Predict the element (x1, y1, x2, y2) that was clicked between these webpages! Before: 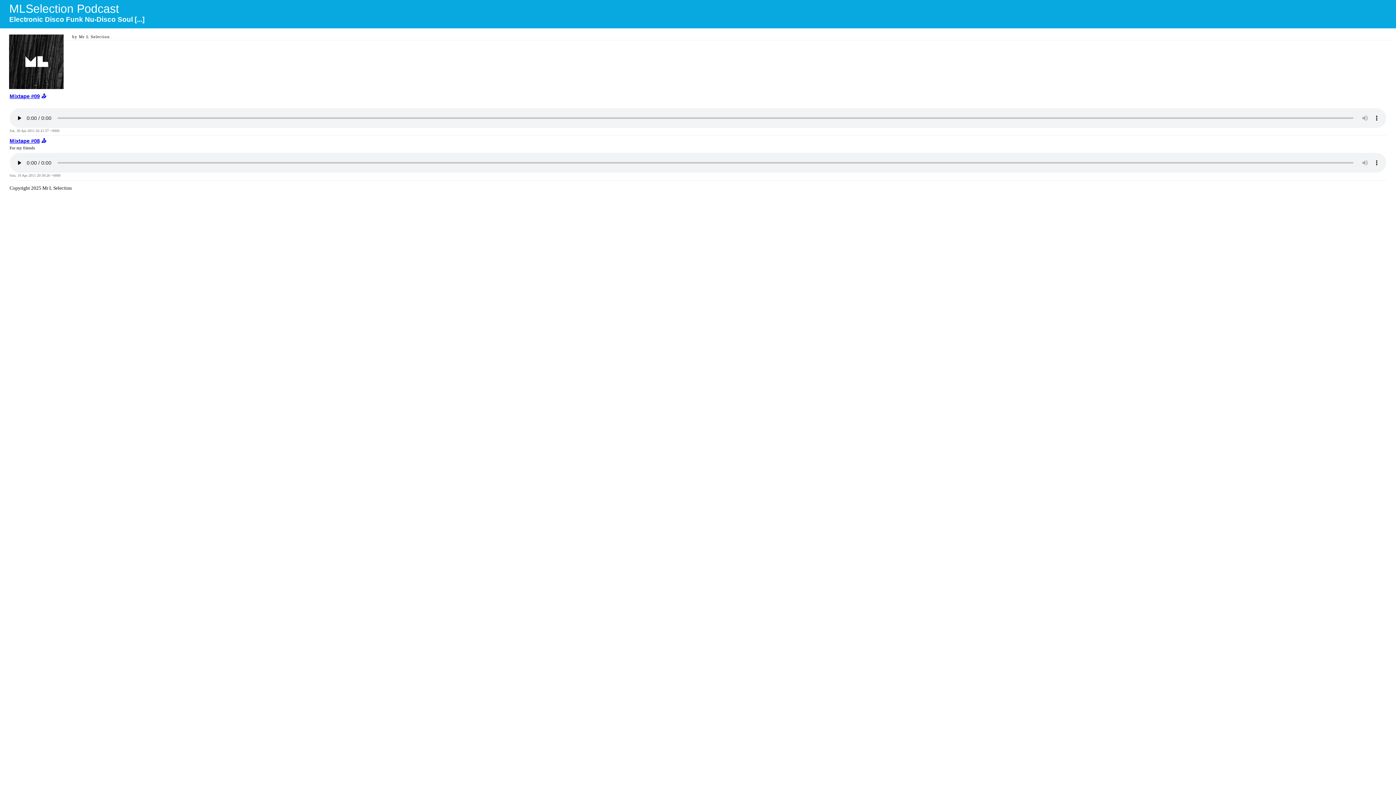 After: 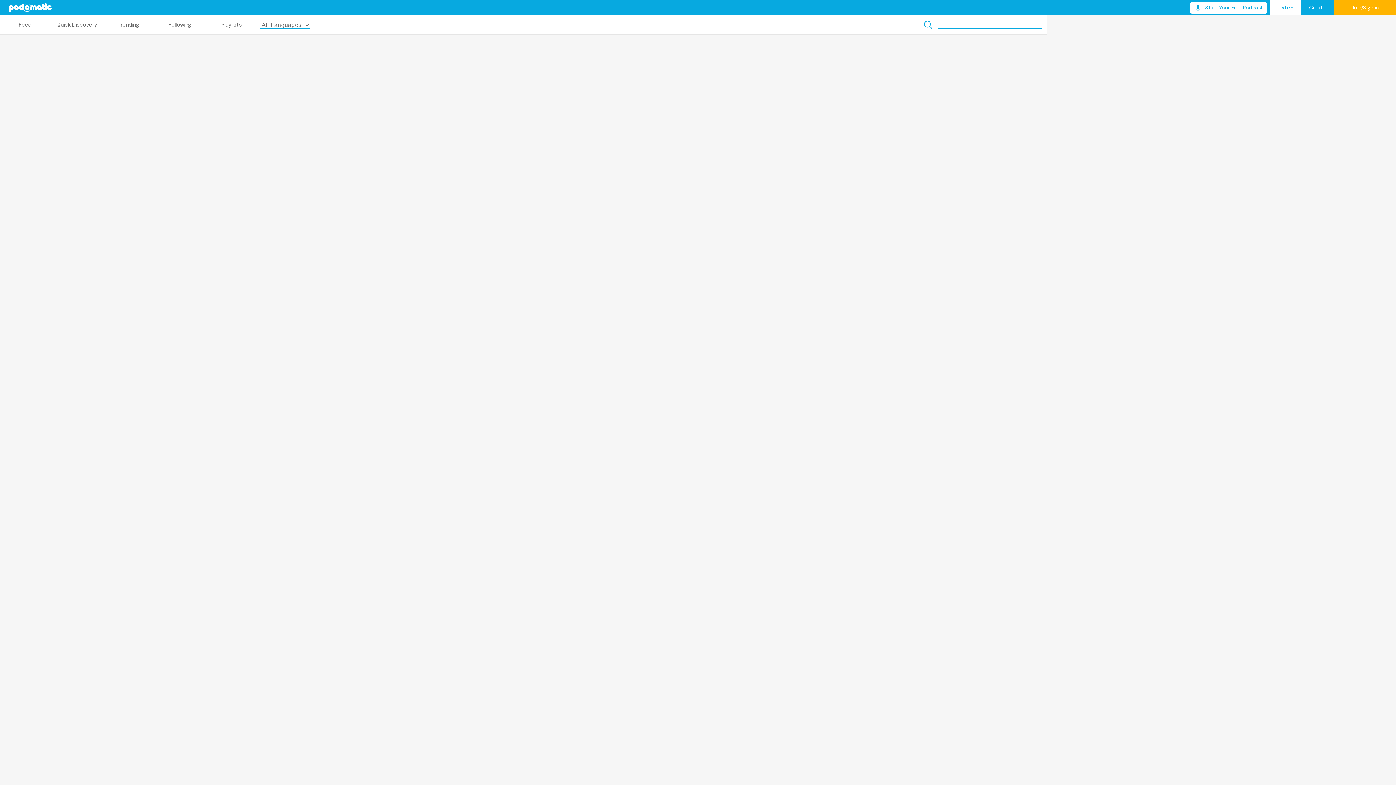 Action: label: Mixtape #09 bbox: (9, 93, 39, 99)